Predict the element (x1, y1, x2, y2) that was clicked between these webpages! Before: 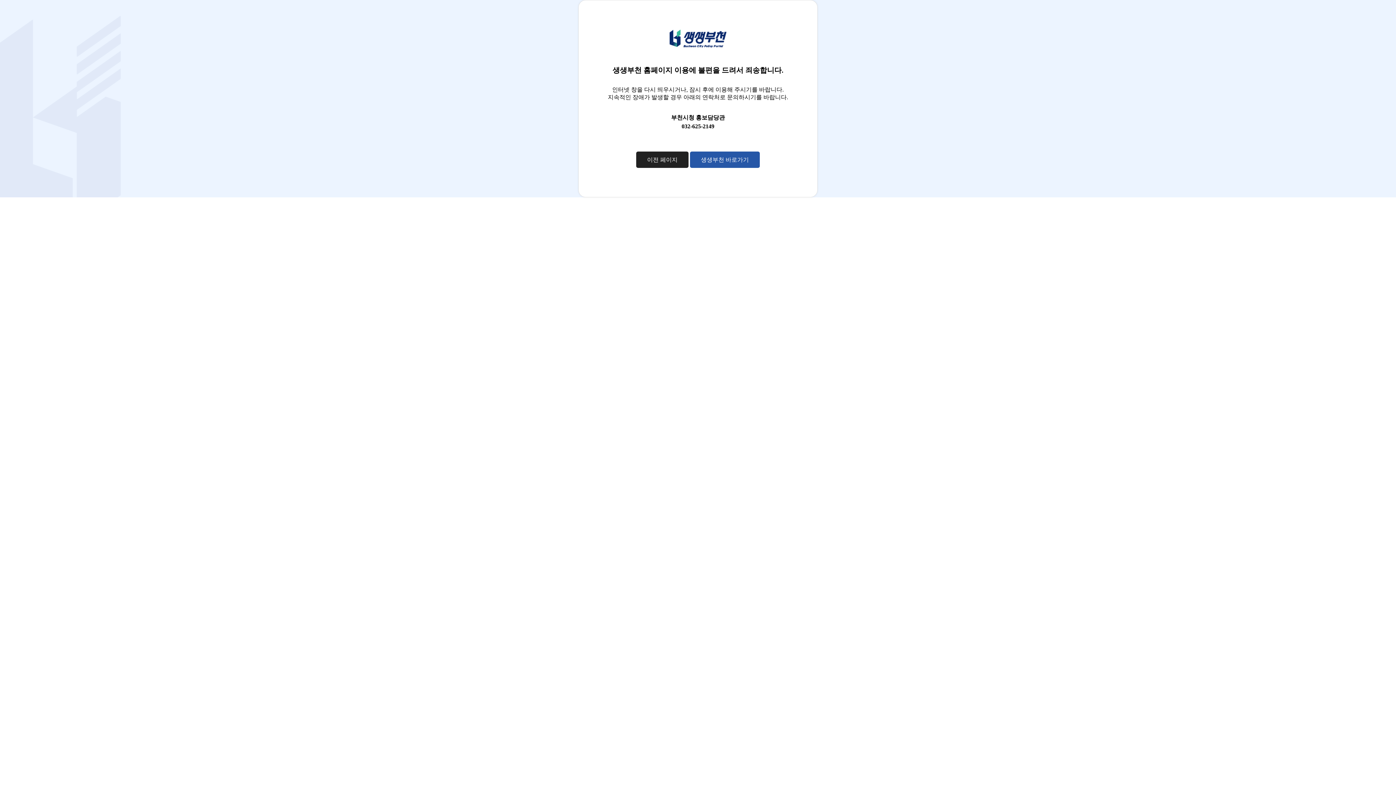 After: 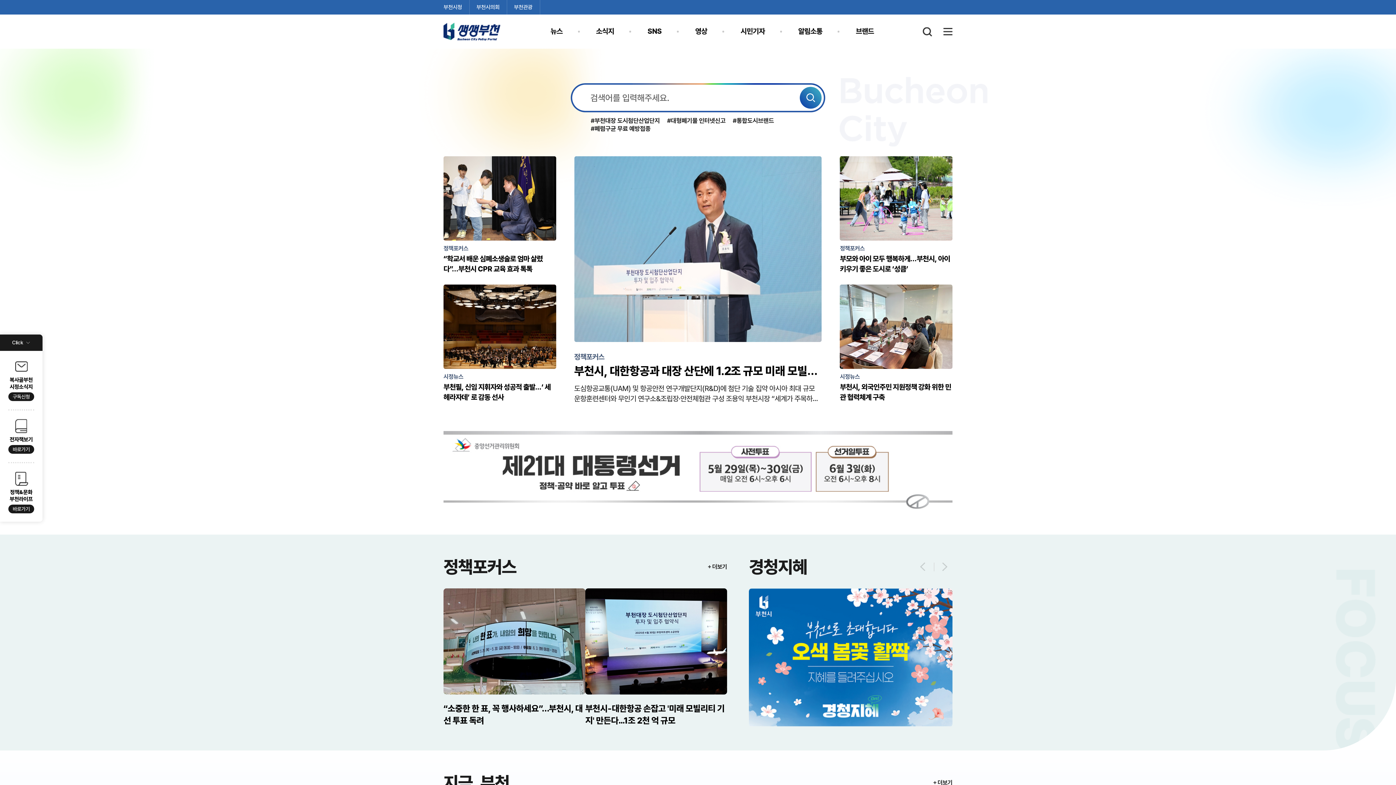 Action: label: 생생부천 바로가기 bbox: (690, 151, 760, 168)